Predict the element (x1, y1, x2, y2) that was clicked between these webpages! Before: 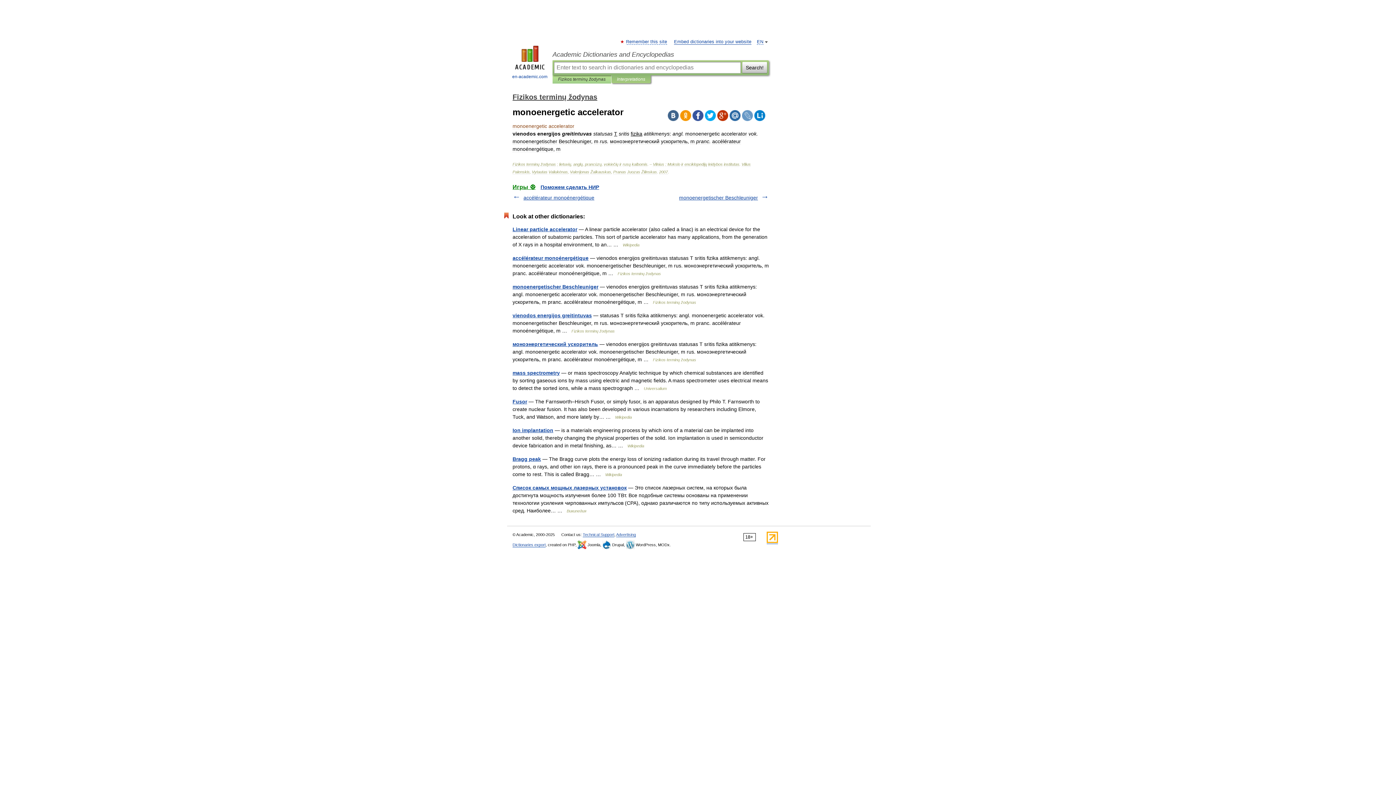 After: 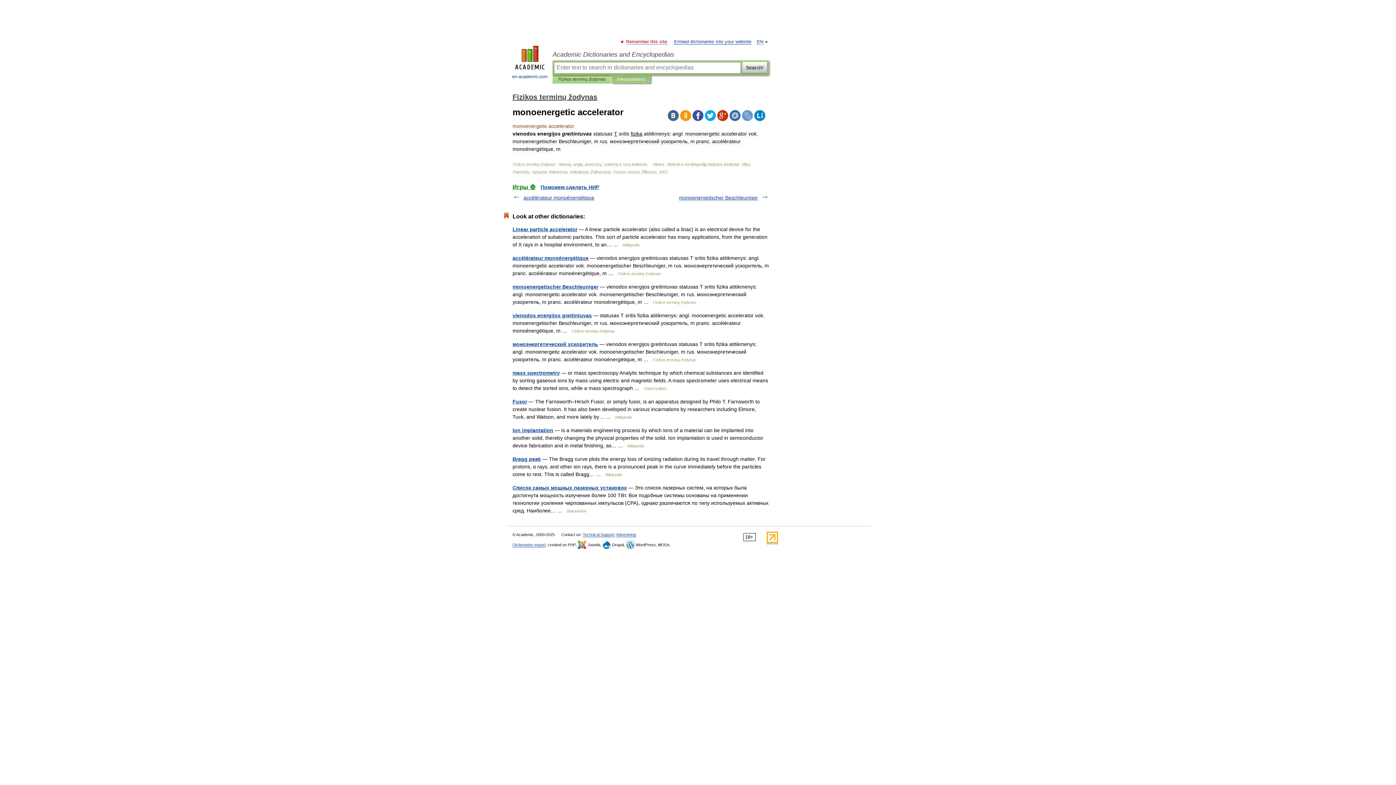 Action: label: Remember this site bbox: (626, 39, 667, 44)